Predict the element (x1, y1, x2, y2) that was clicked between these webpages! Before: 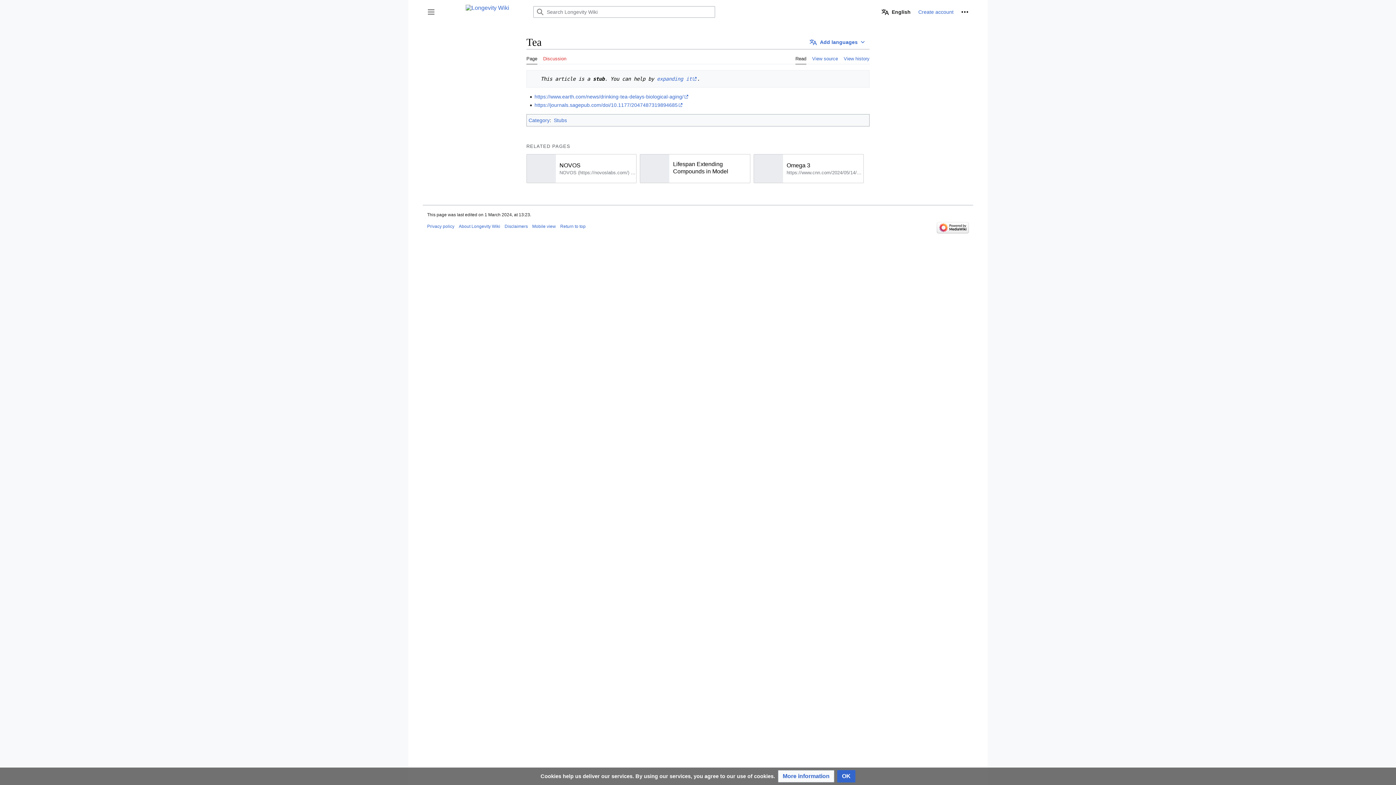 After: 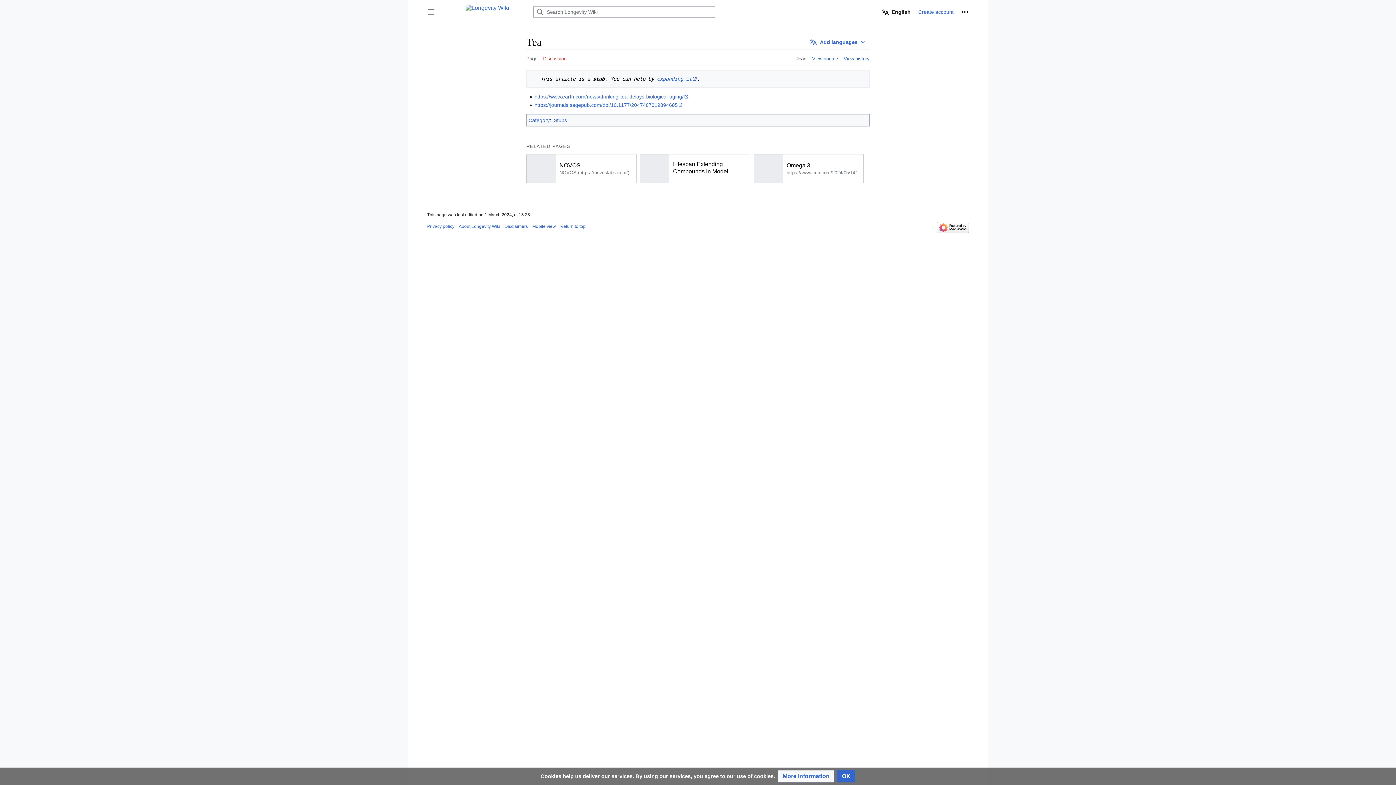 Action: label: expanding it bbox: (657, 76, 697, 81)